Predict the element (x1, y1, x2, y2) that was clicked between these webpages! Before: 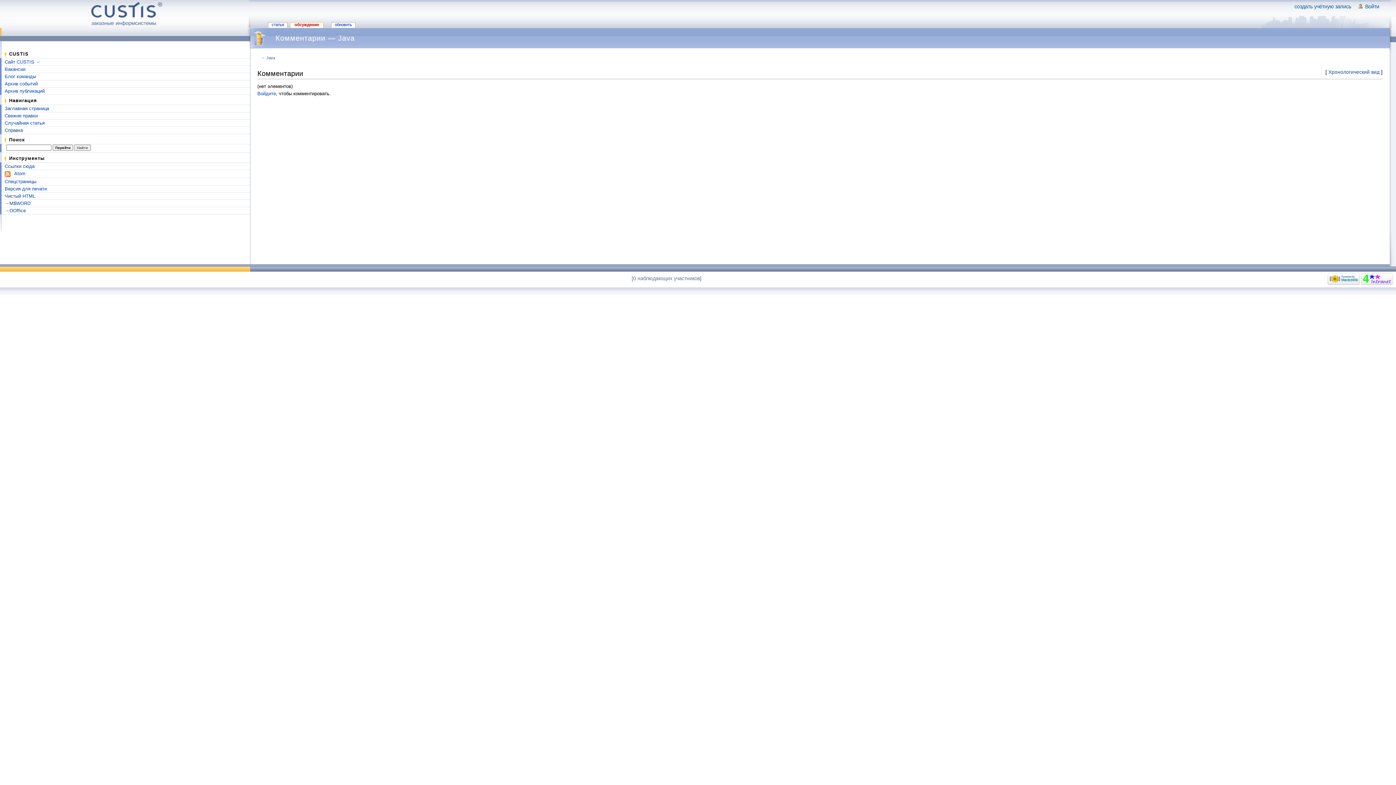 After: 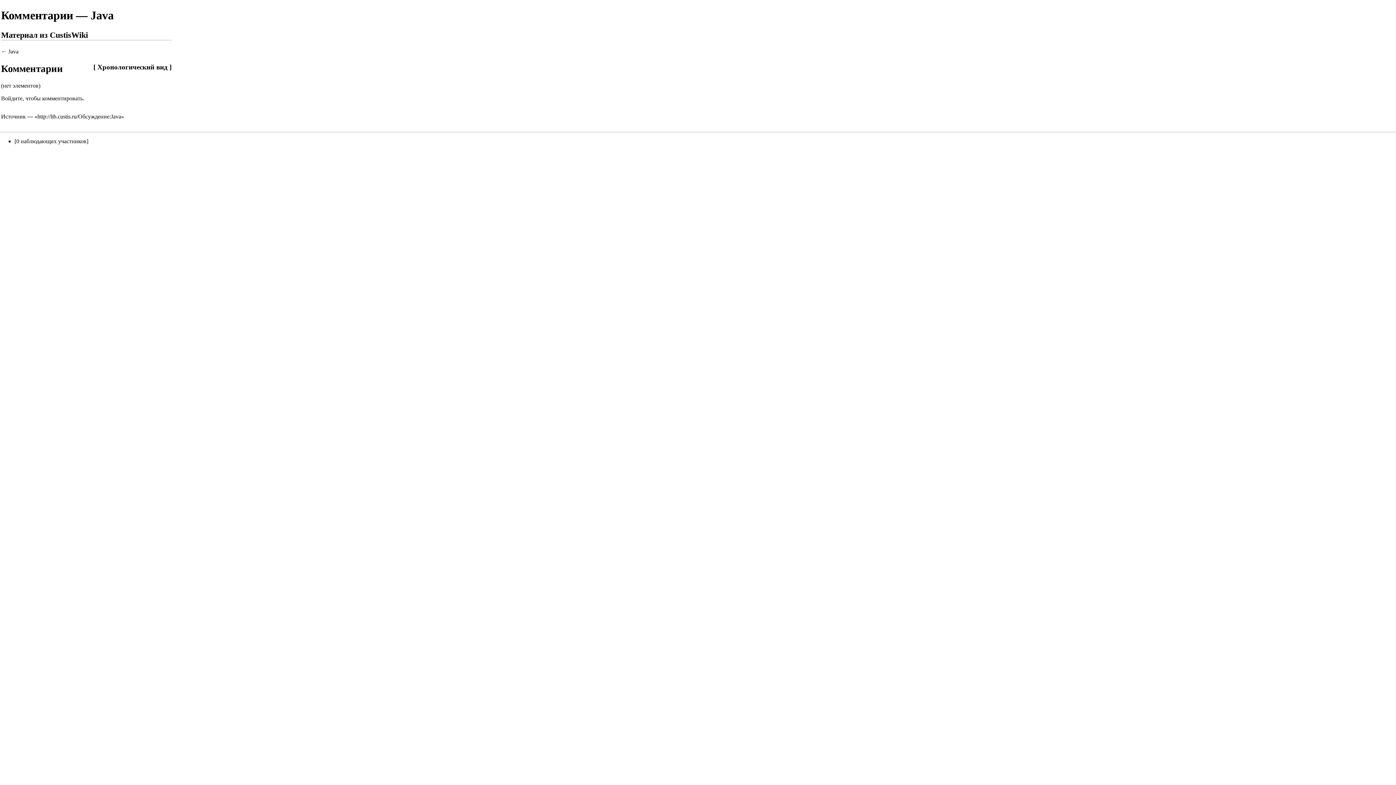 Action: bbox: (4, 186, 46, 191) label: Версия для печати